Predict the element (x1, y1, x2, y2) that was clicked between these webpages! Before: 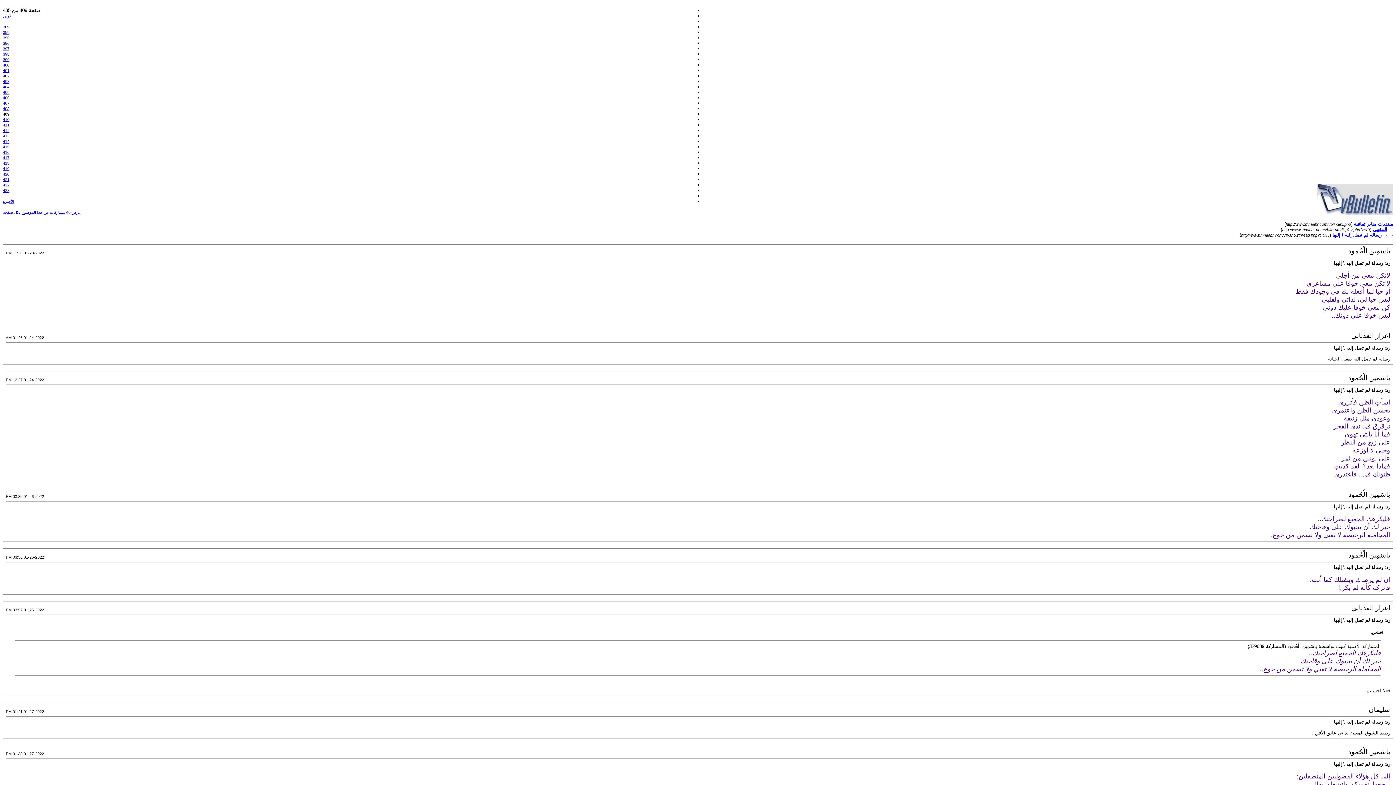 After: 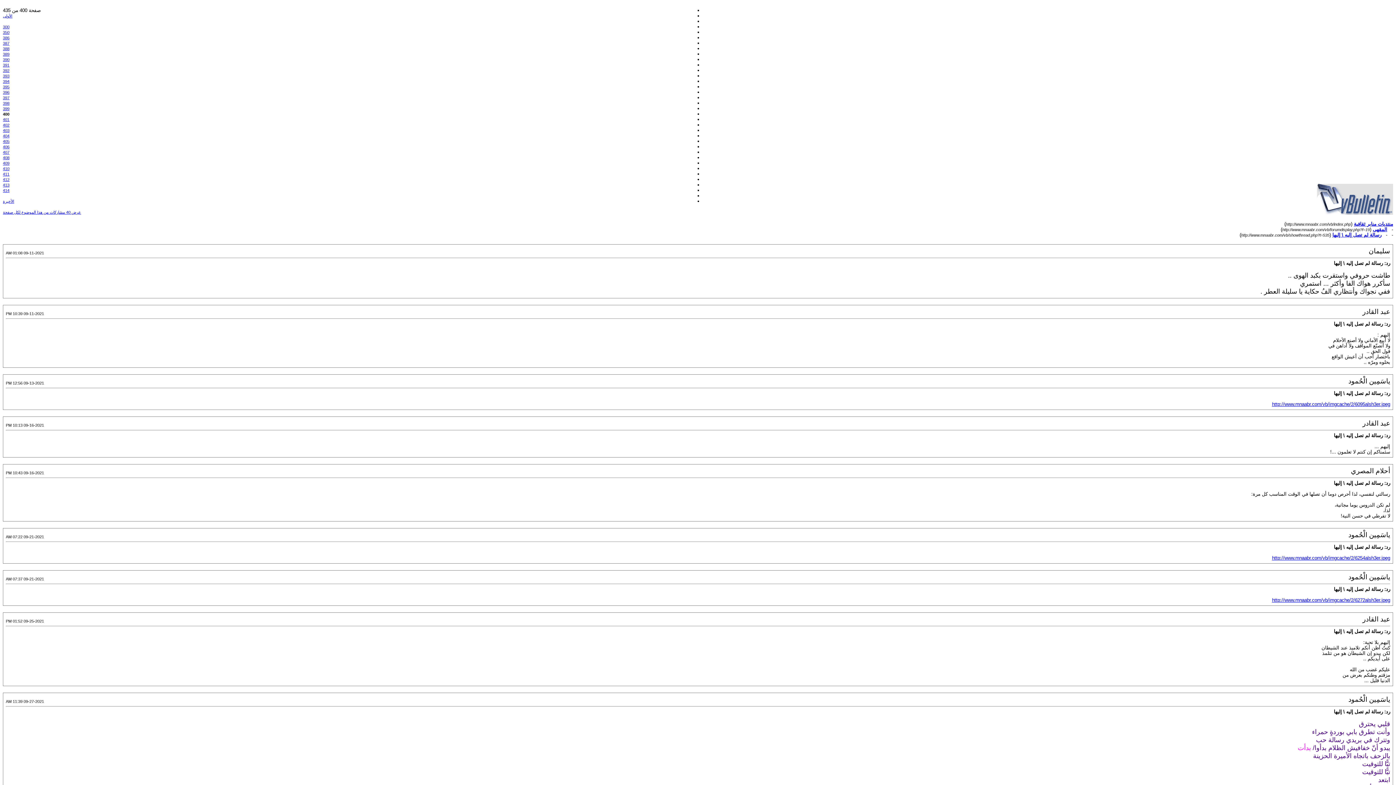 Action: bbox: (2, 63, 9, 67) label: 400